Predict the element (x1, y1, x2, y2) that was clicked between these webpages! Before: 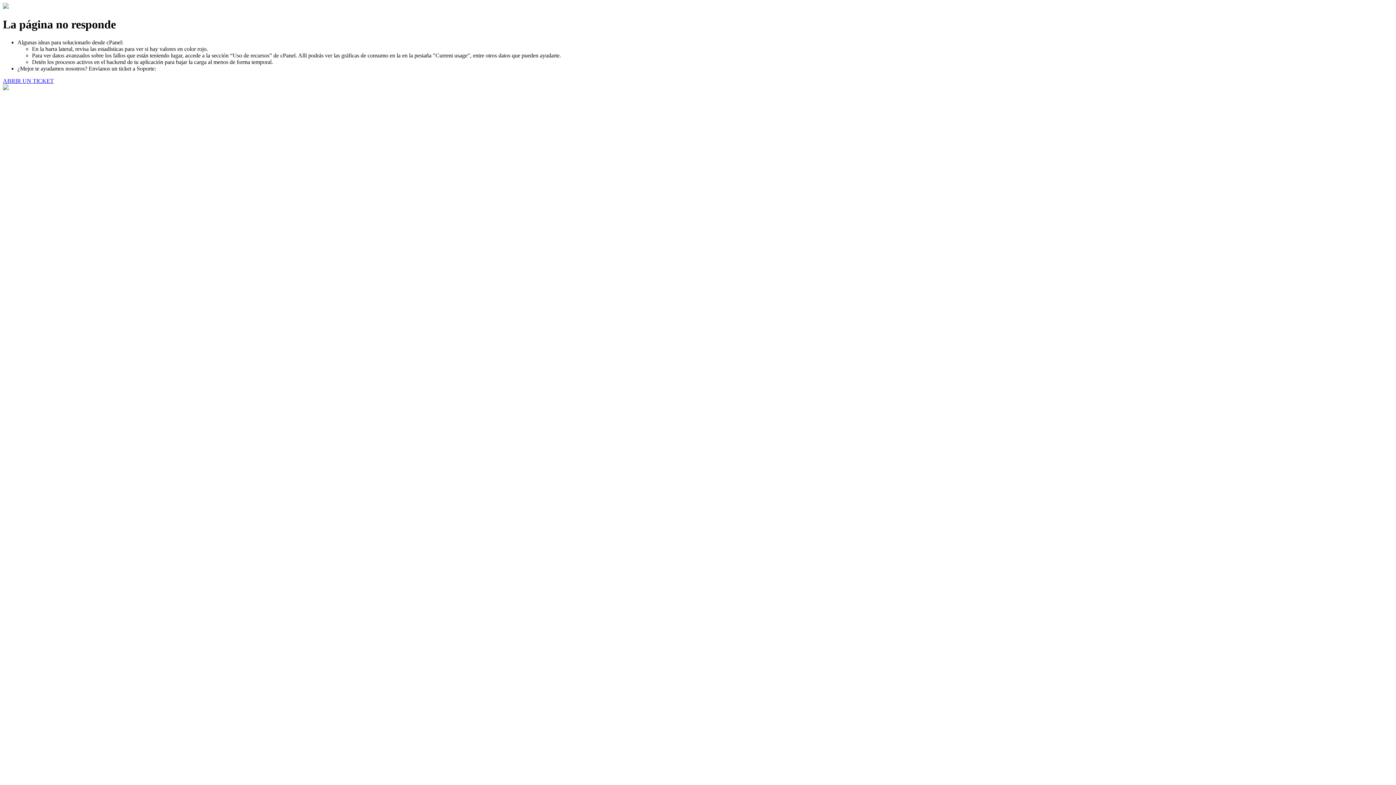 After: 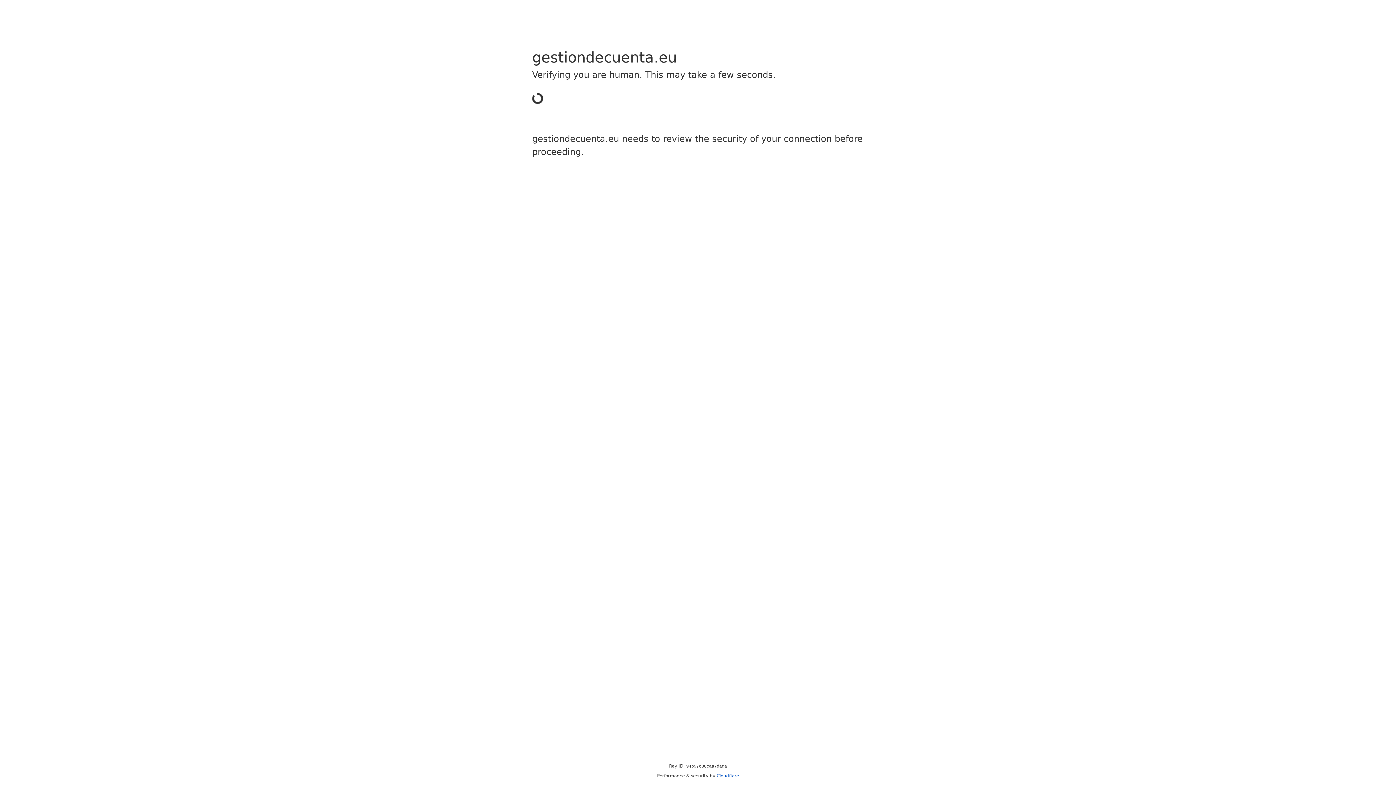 Action: label: ABRIR UN TICKET bbox: (2, 77, 53, 83)